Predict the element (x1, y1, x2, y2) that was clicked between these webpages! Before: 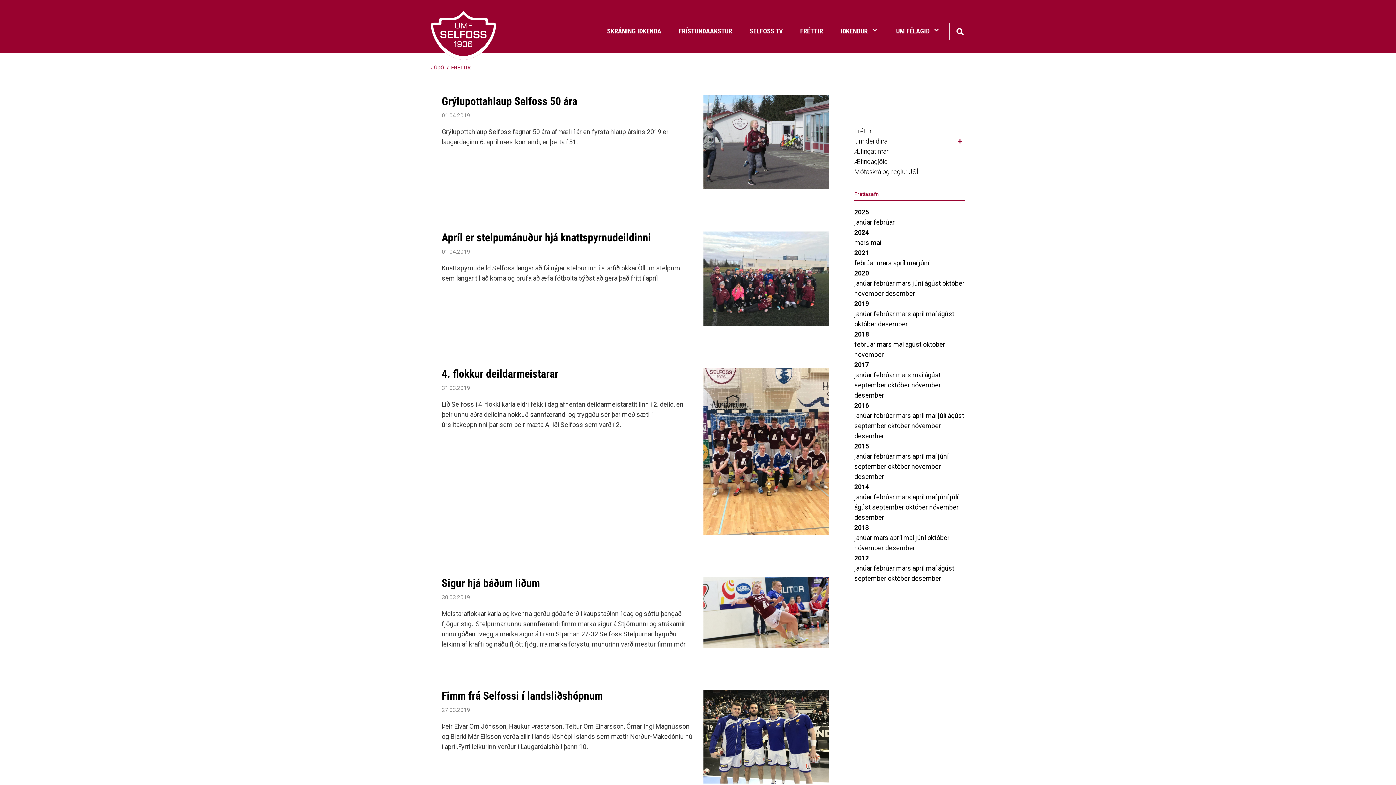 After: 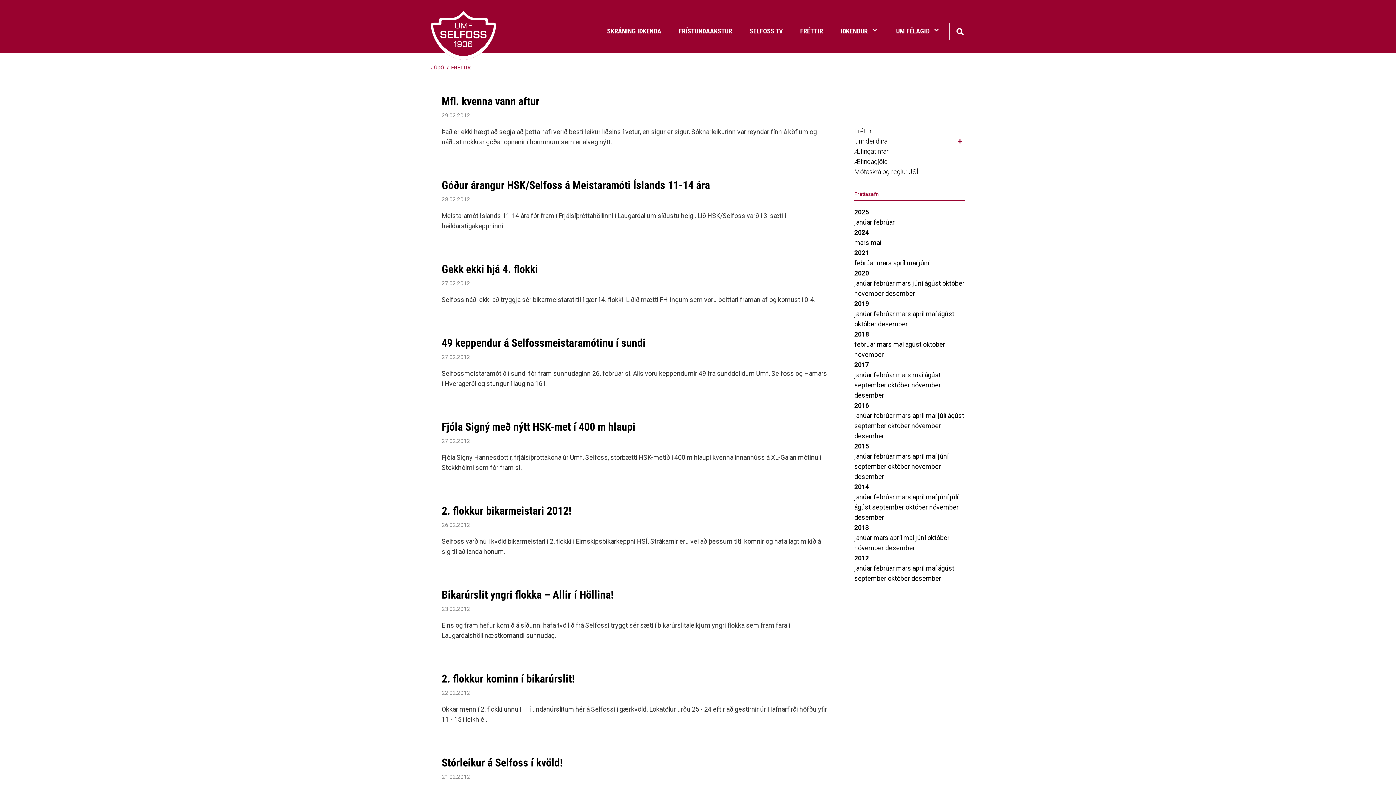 Action: bbox: (873, 564, 896, 572) label: febrúar 